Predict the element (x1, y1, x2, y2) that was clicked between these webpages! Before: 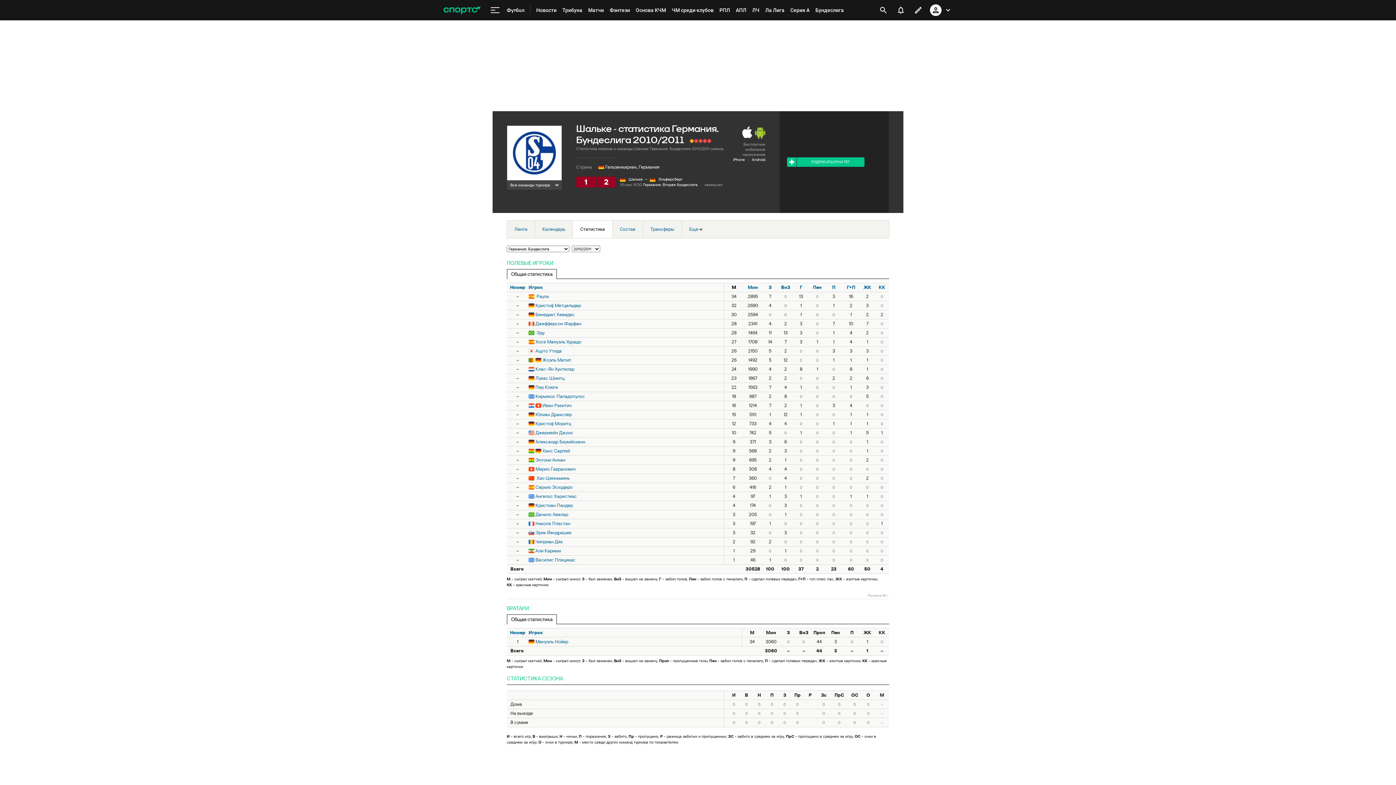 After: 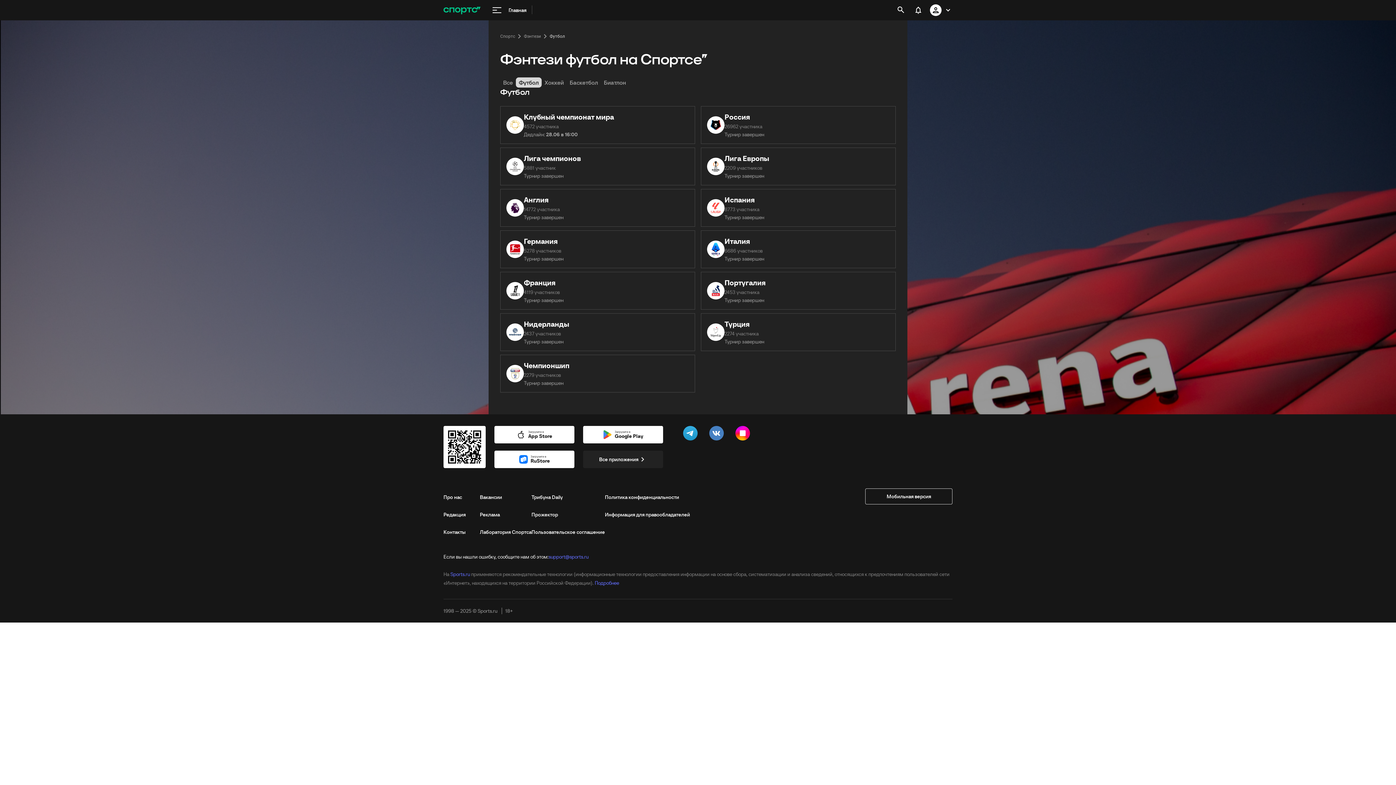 Action: label: Фэнтези bbox: (606, 0, 633, 20)